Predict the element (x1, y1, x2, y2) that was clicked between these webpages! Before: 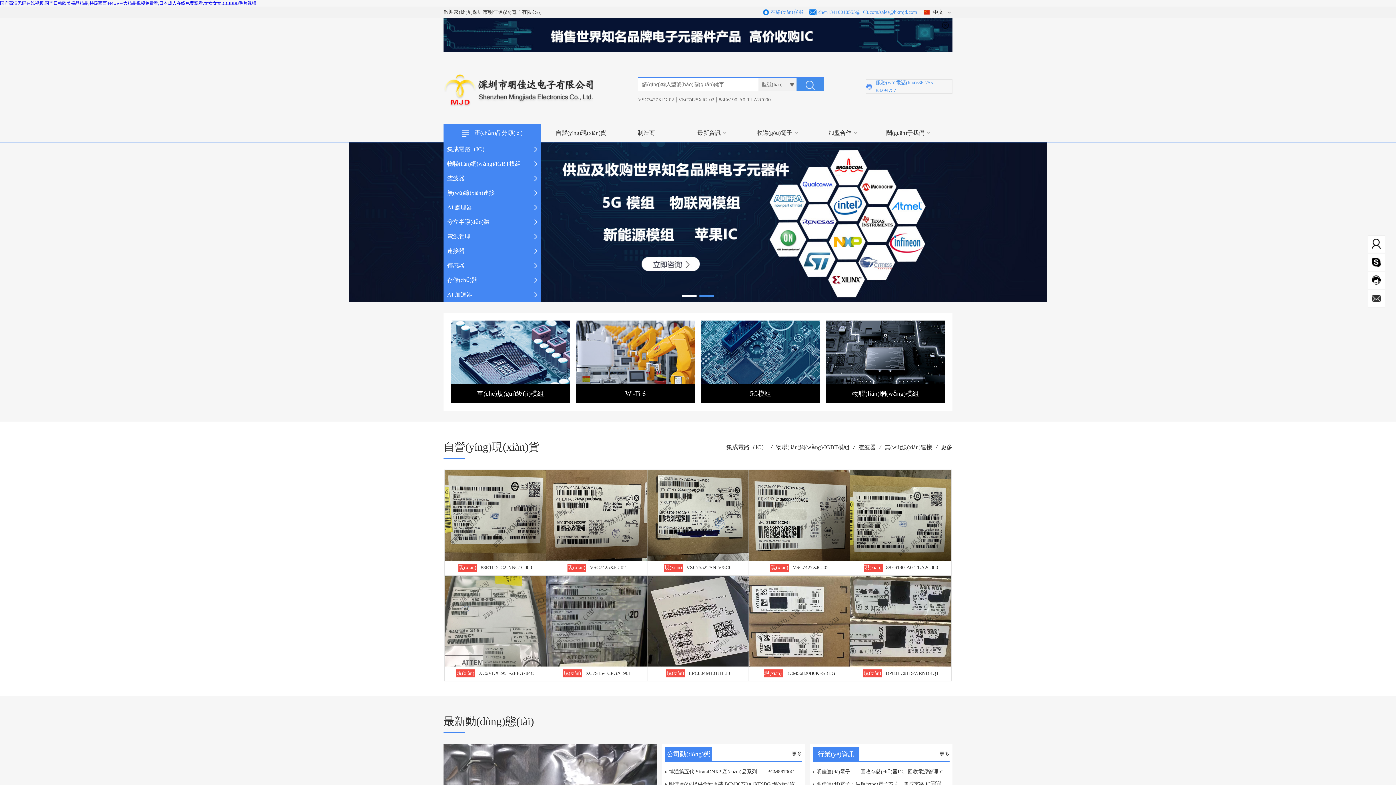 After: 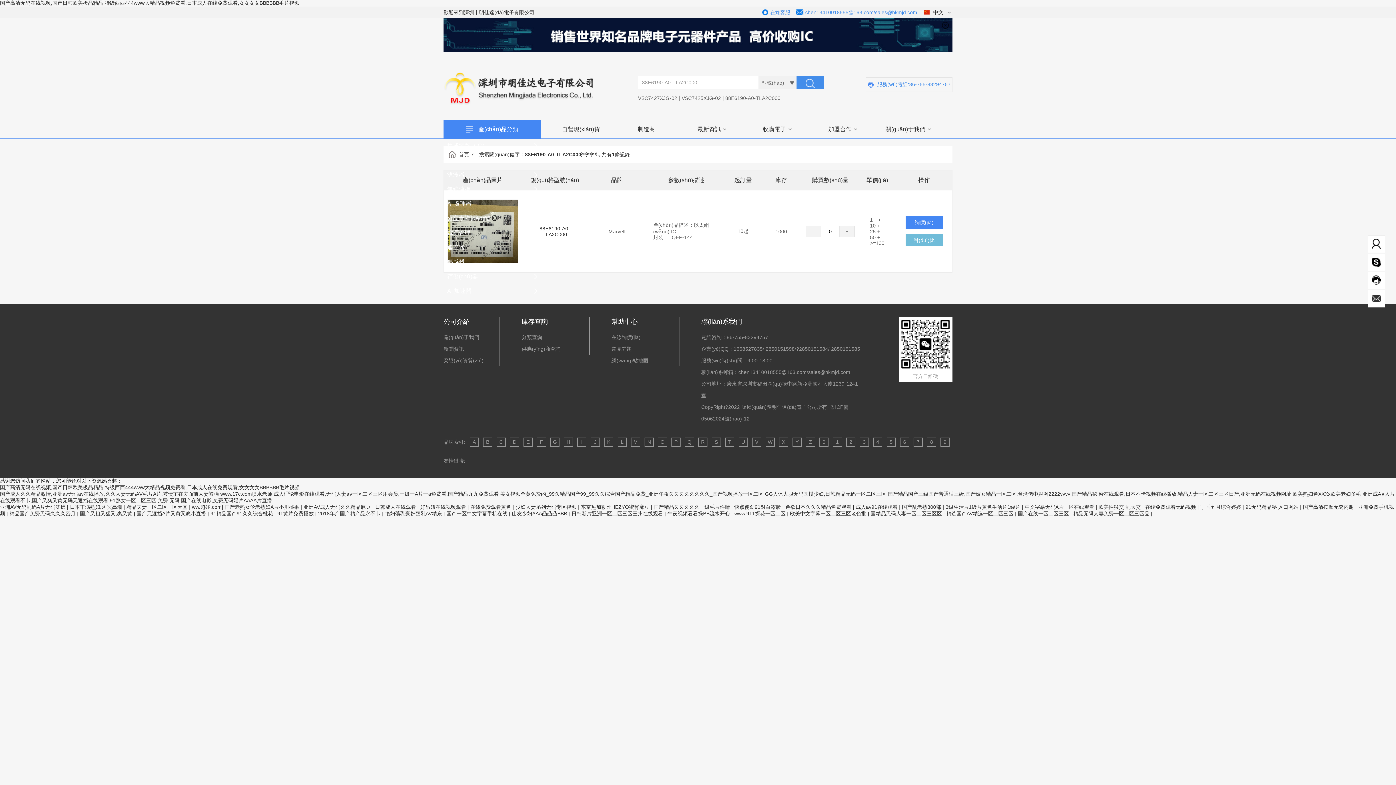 Action: bbox: (718, 96, 770, 103) label: 88E6190-A0-TLA2C000